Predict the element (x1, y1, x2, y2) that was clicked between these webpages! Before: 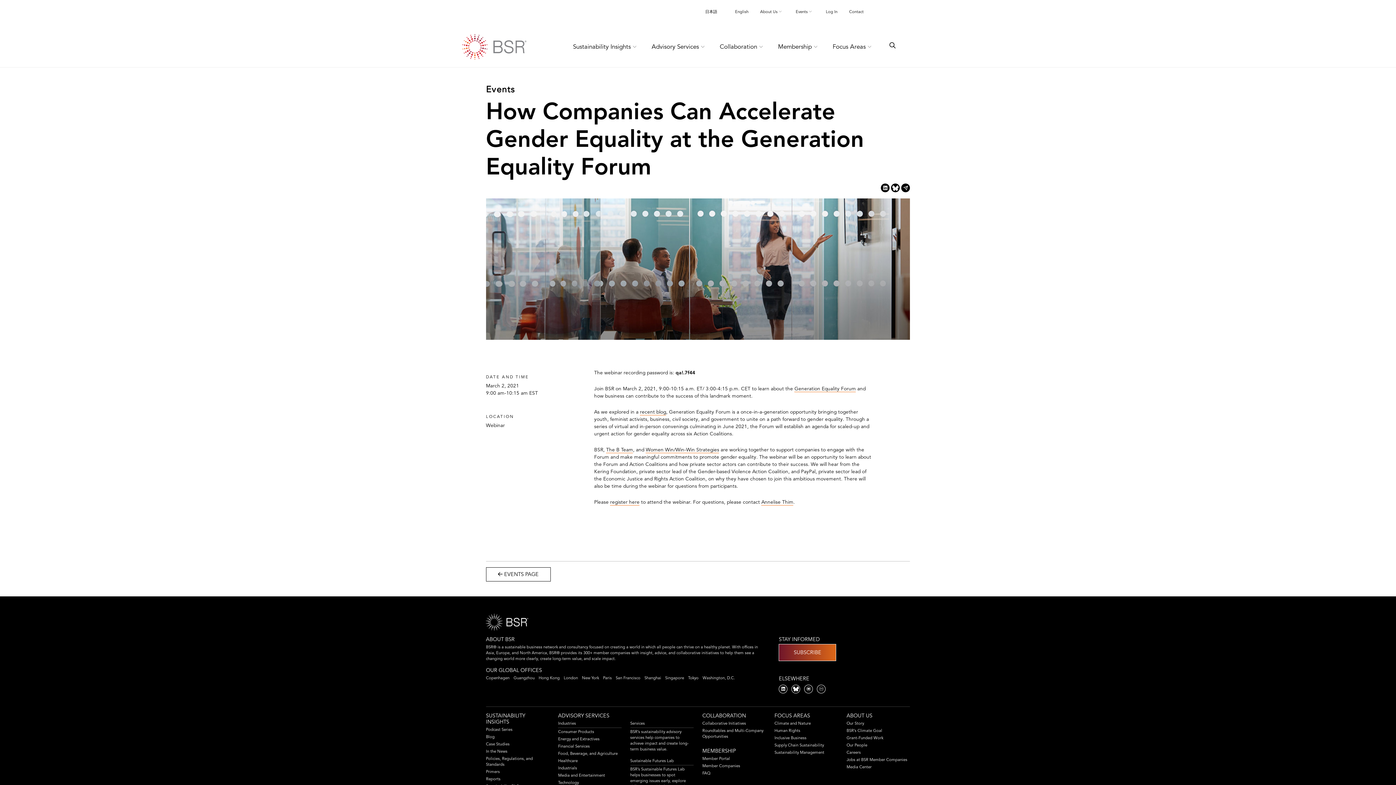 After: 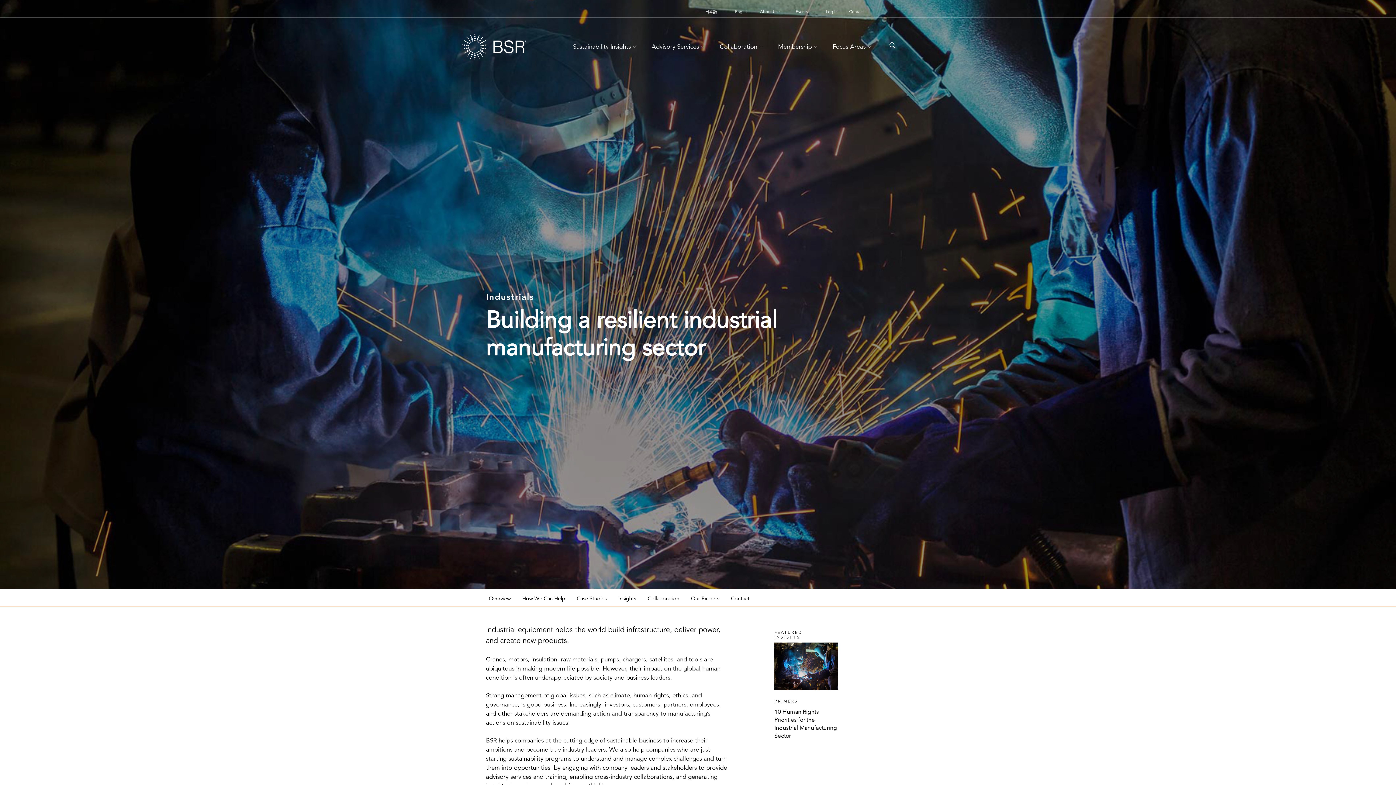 Action: label: Industrials bbox: (558, 765, 577, 770)